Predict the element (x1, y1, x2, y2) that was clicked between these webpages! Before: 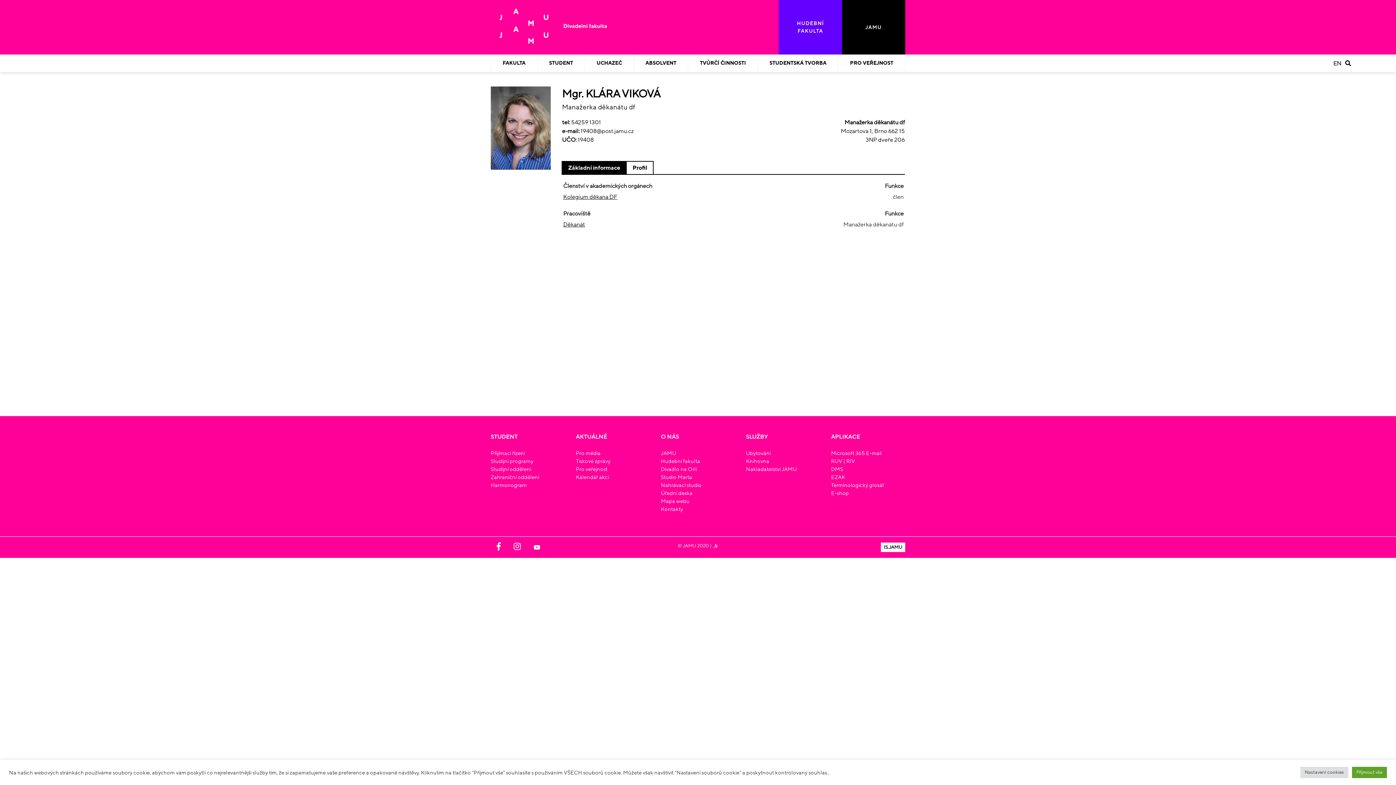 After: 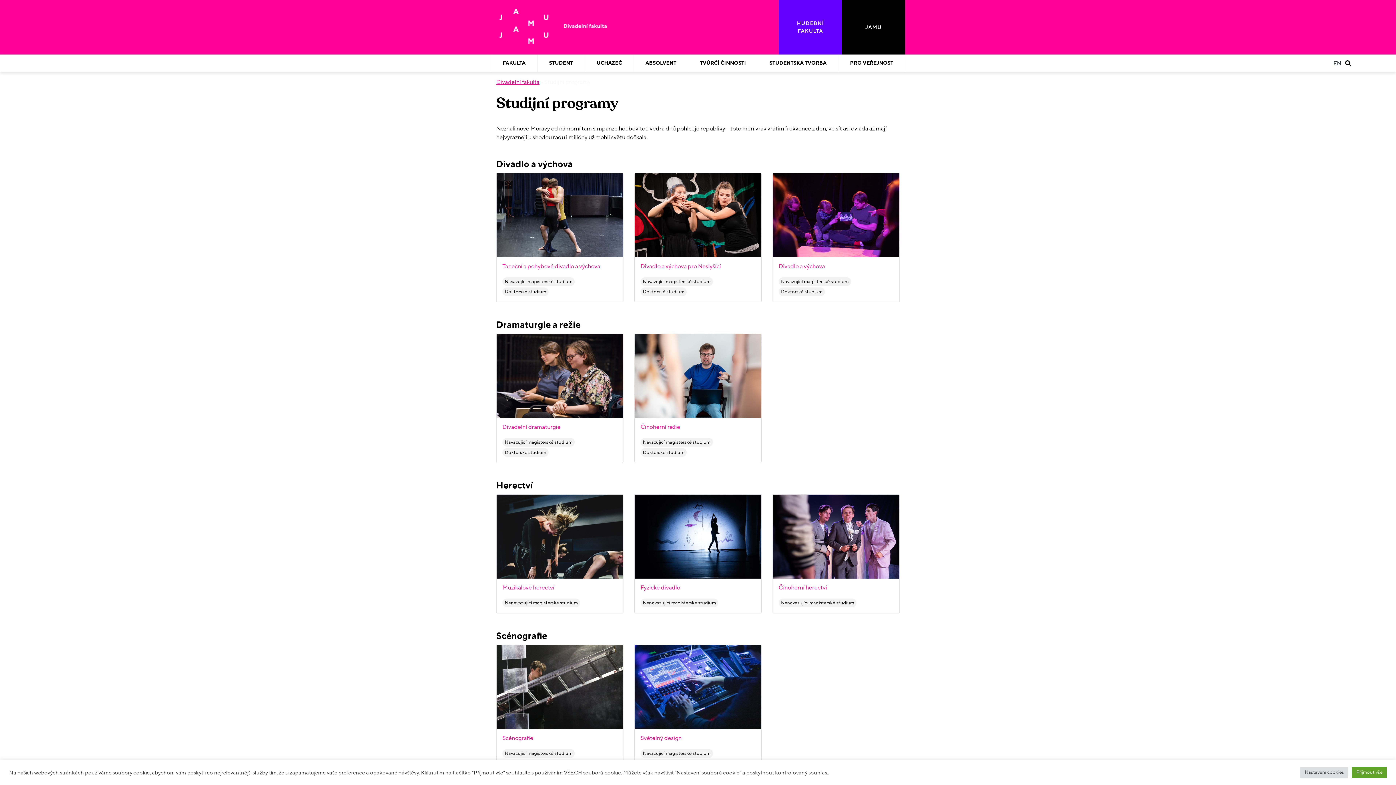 Action: label: Studijní programy bbox: (490, 457, 533, 464)